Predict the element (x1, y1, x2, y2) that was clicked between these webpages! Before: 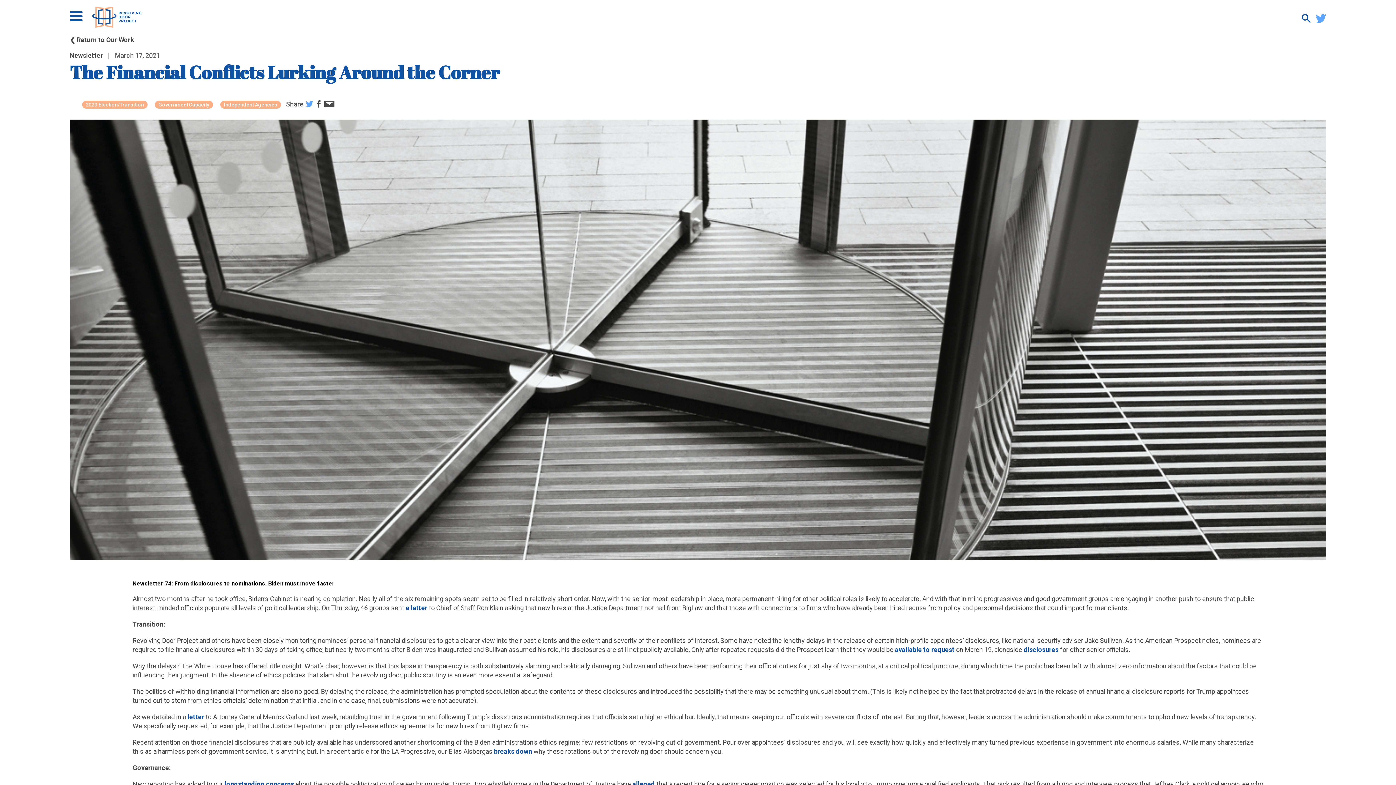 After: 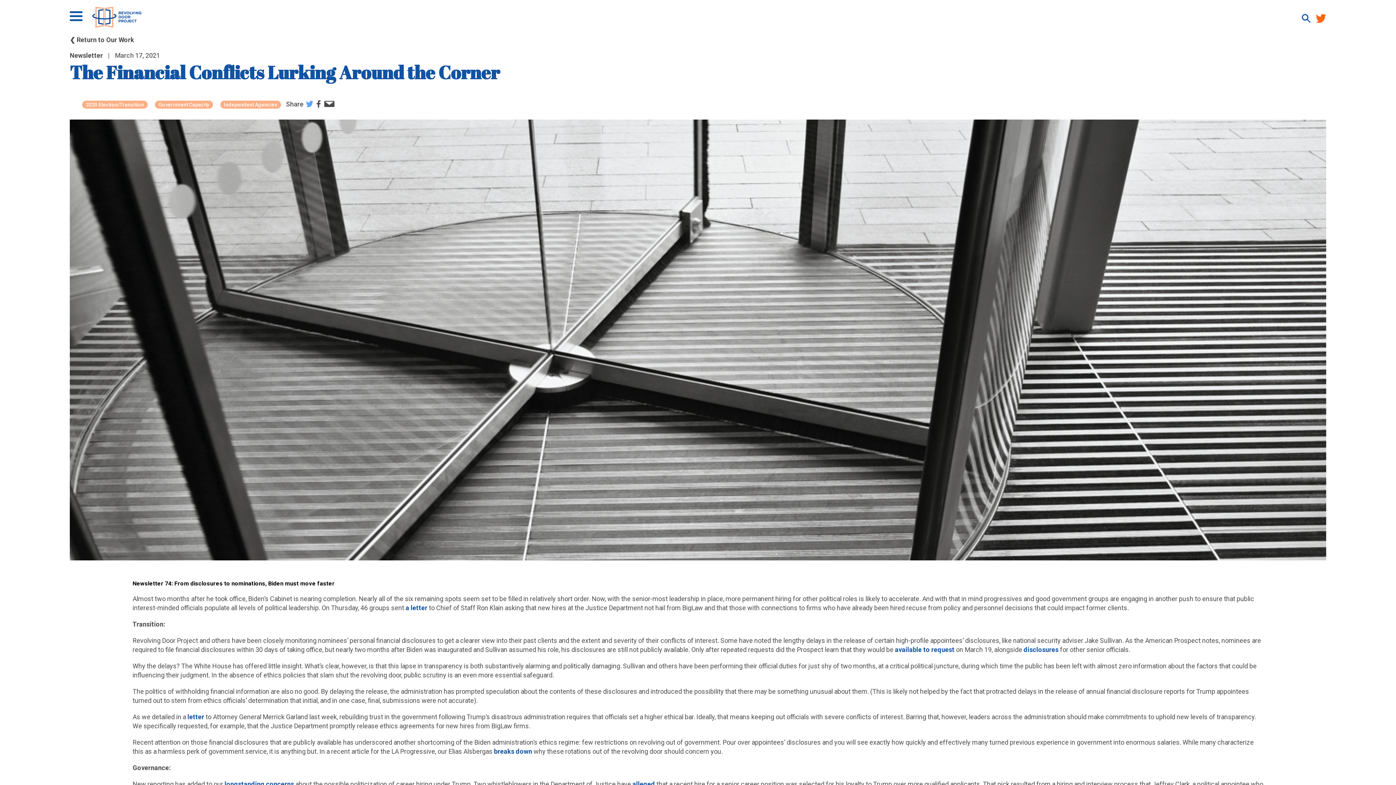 Action: bbox: (1316, 17, 1326, 24)